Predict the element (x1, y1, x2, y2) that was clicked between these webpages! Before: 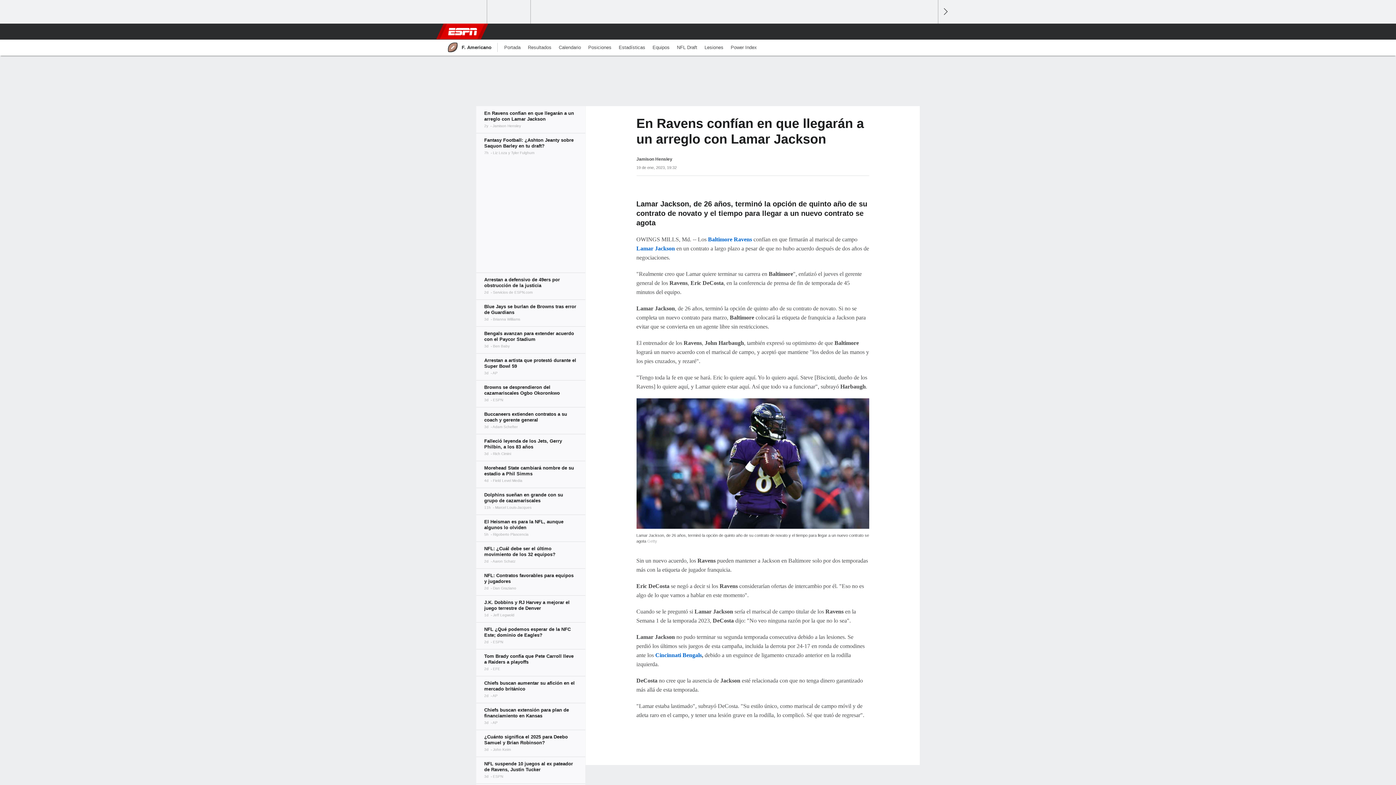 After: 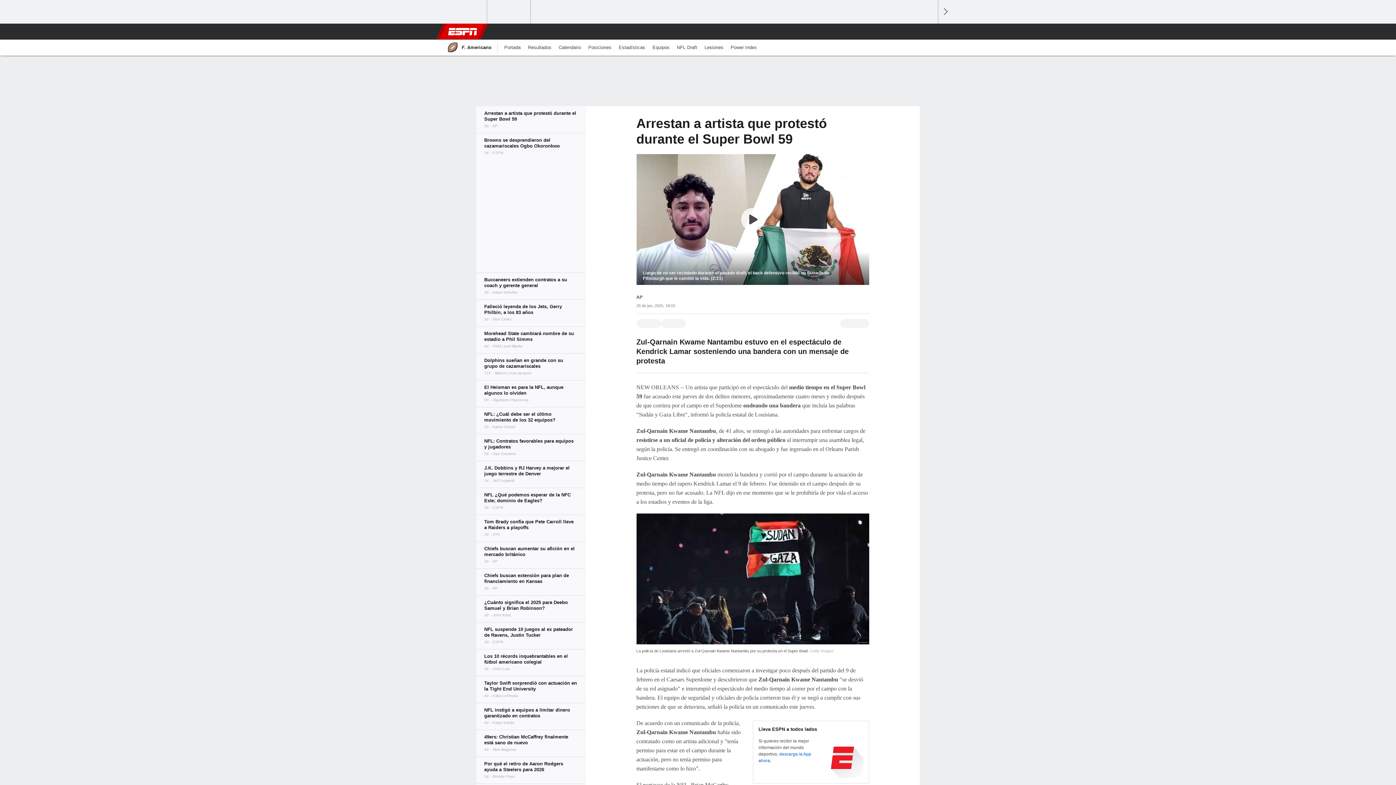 Action: bbox: (476, 353, 585, 380)